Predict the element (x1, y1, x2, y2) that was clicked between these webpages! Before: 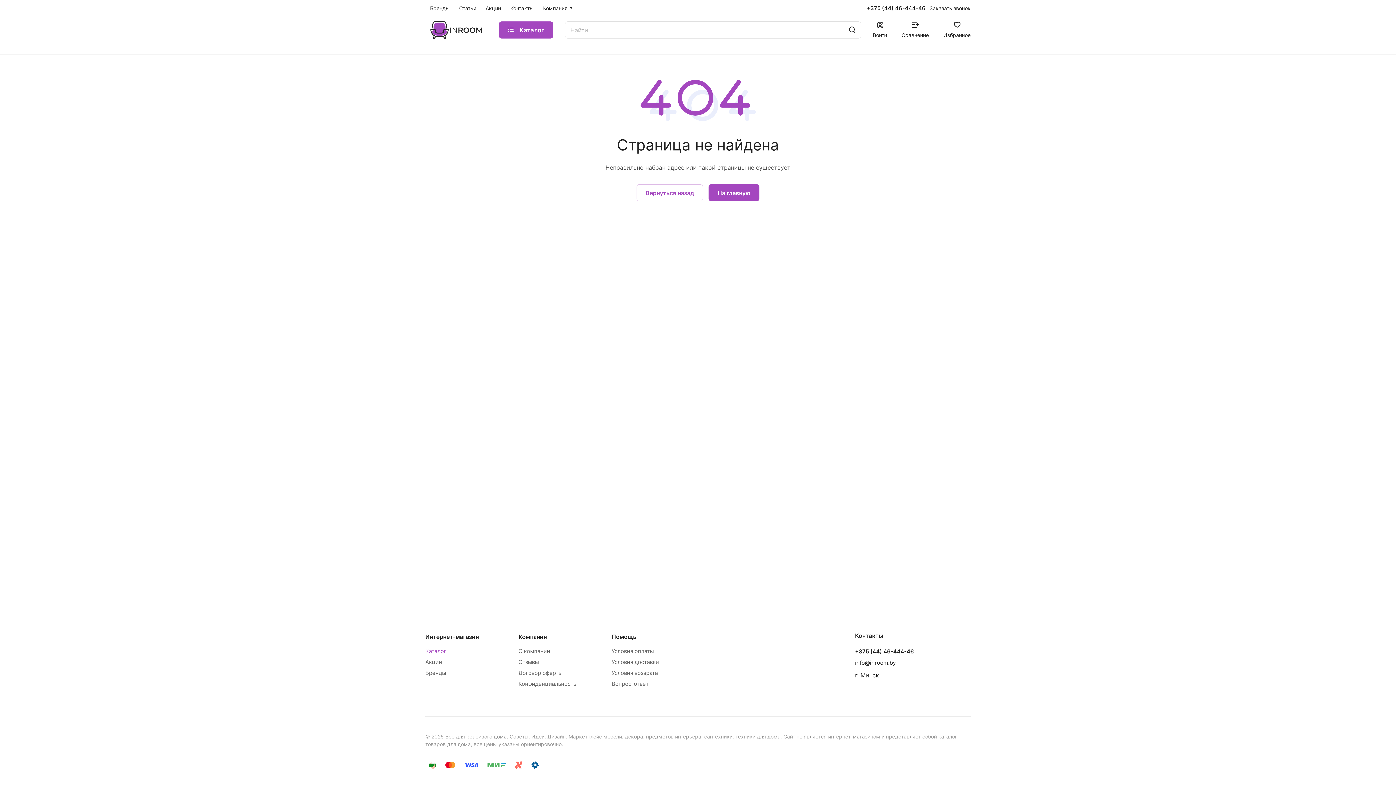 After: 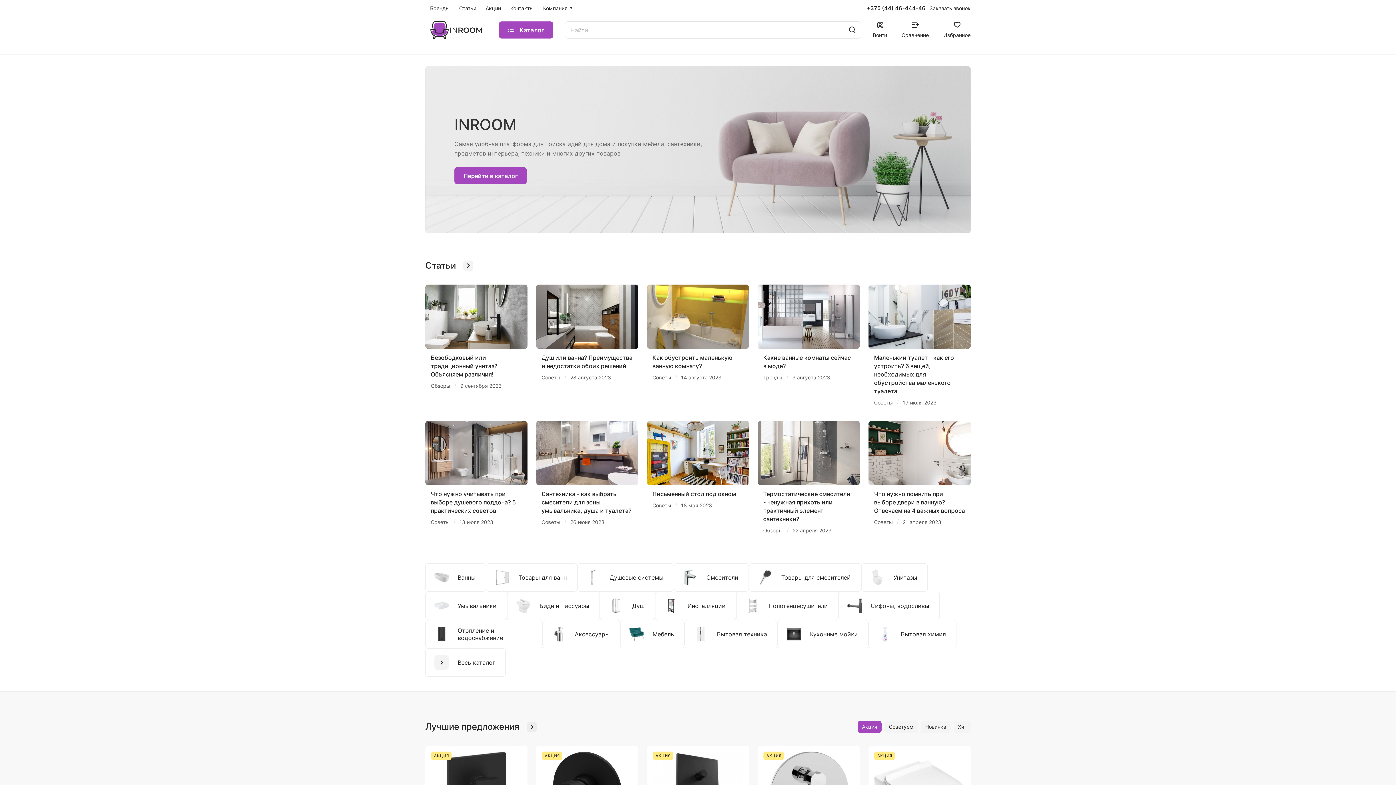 Action: bbox: (425, 20, 487, 39)